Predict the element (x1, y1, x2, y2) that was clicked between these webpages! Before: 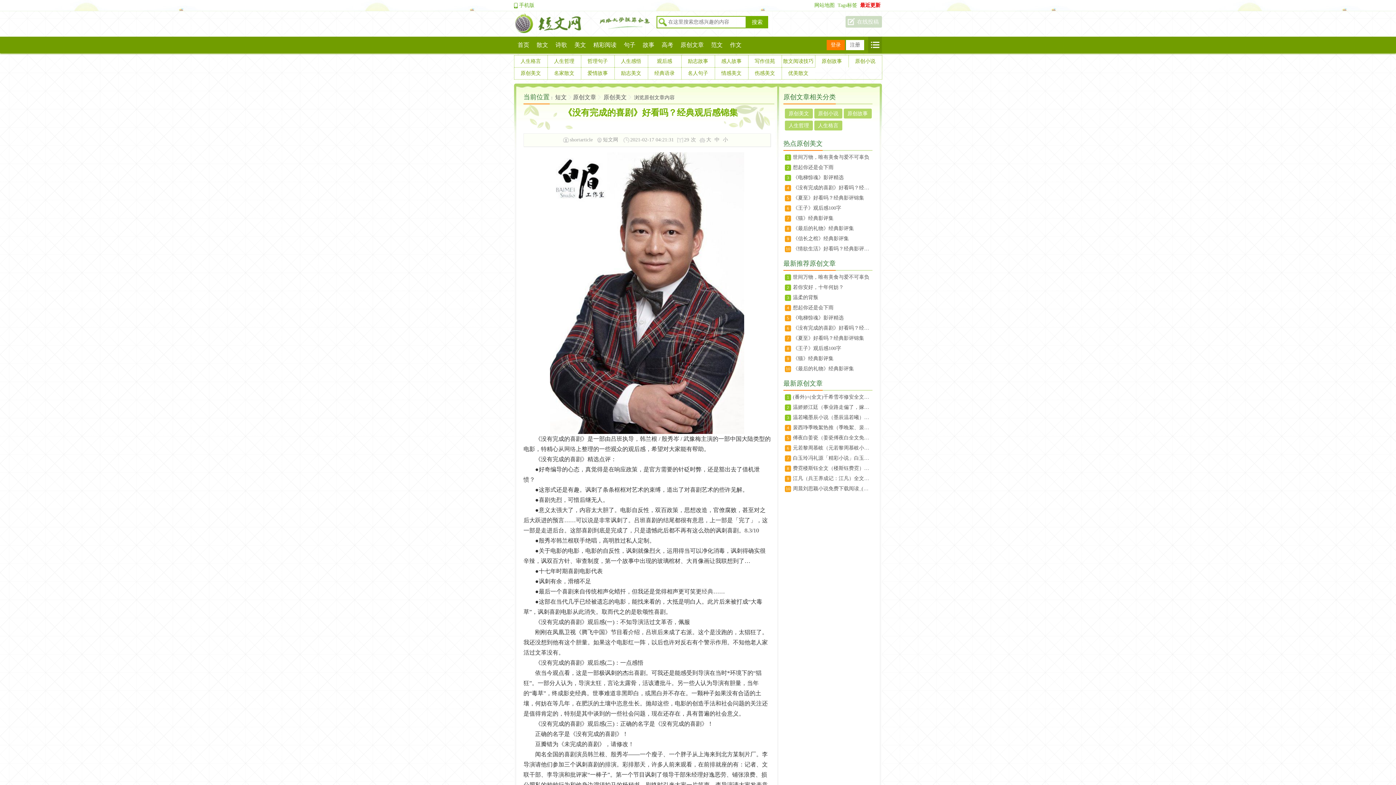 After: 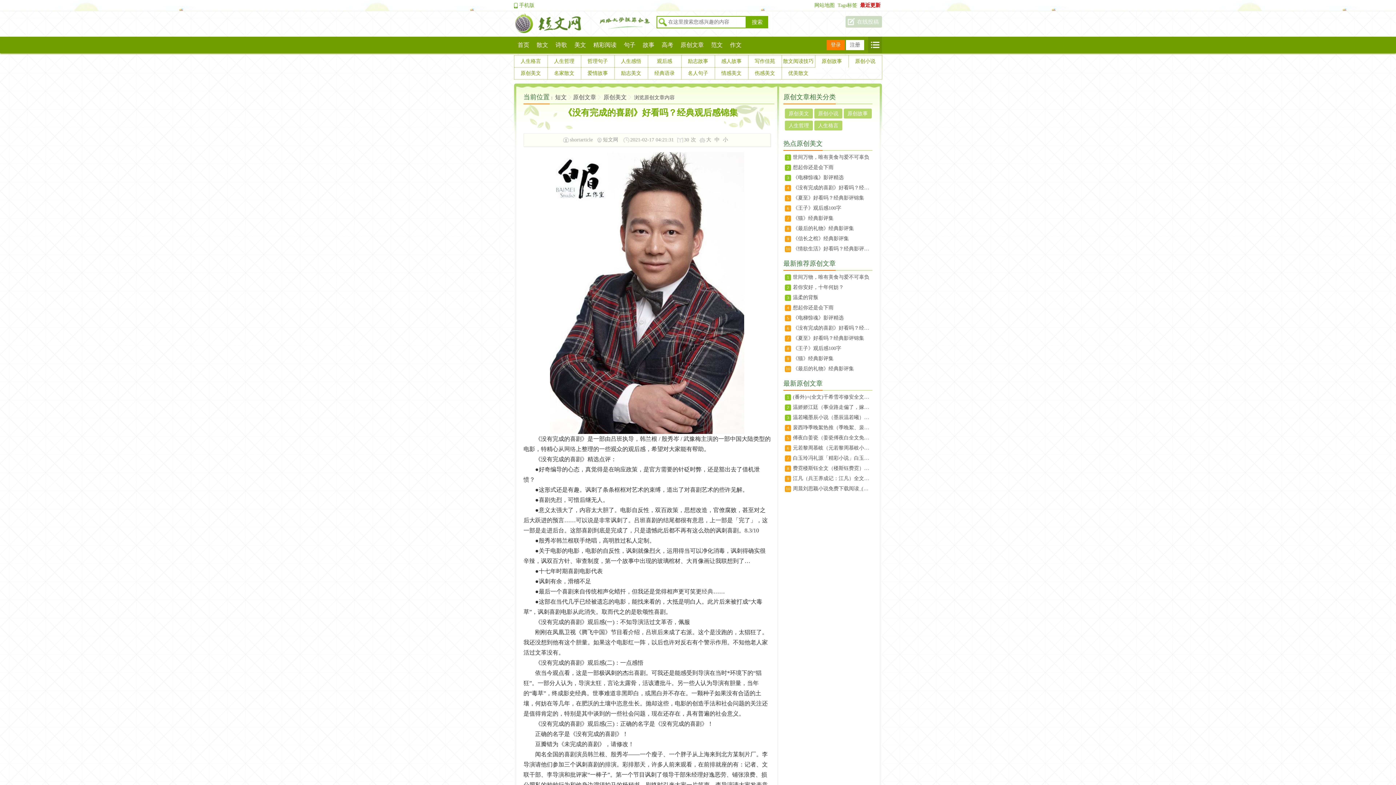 Action: bbox: (793, 323, 872, 333) label: 《没有完成的喜剧》好看吗？经典观后感锦集